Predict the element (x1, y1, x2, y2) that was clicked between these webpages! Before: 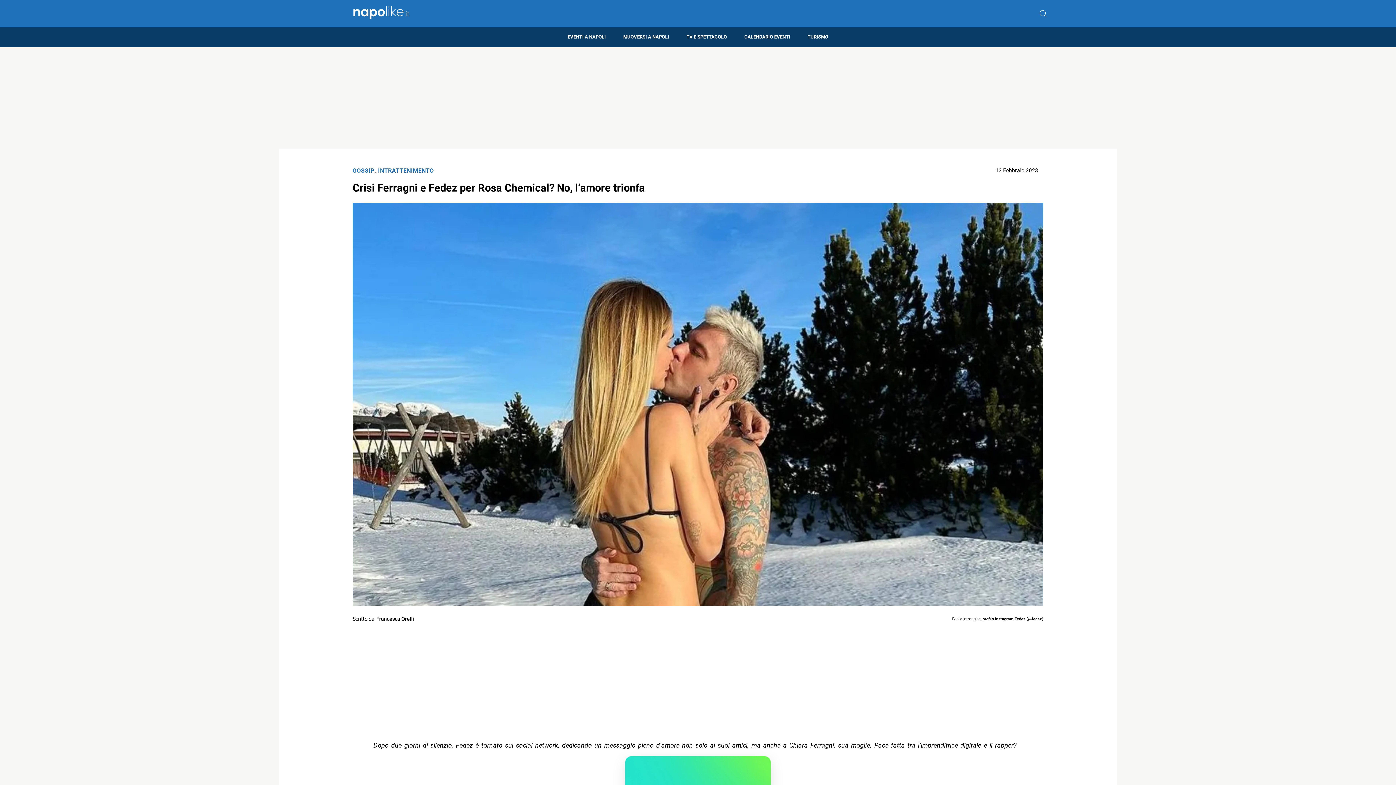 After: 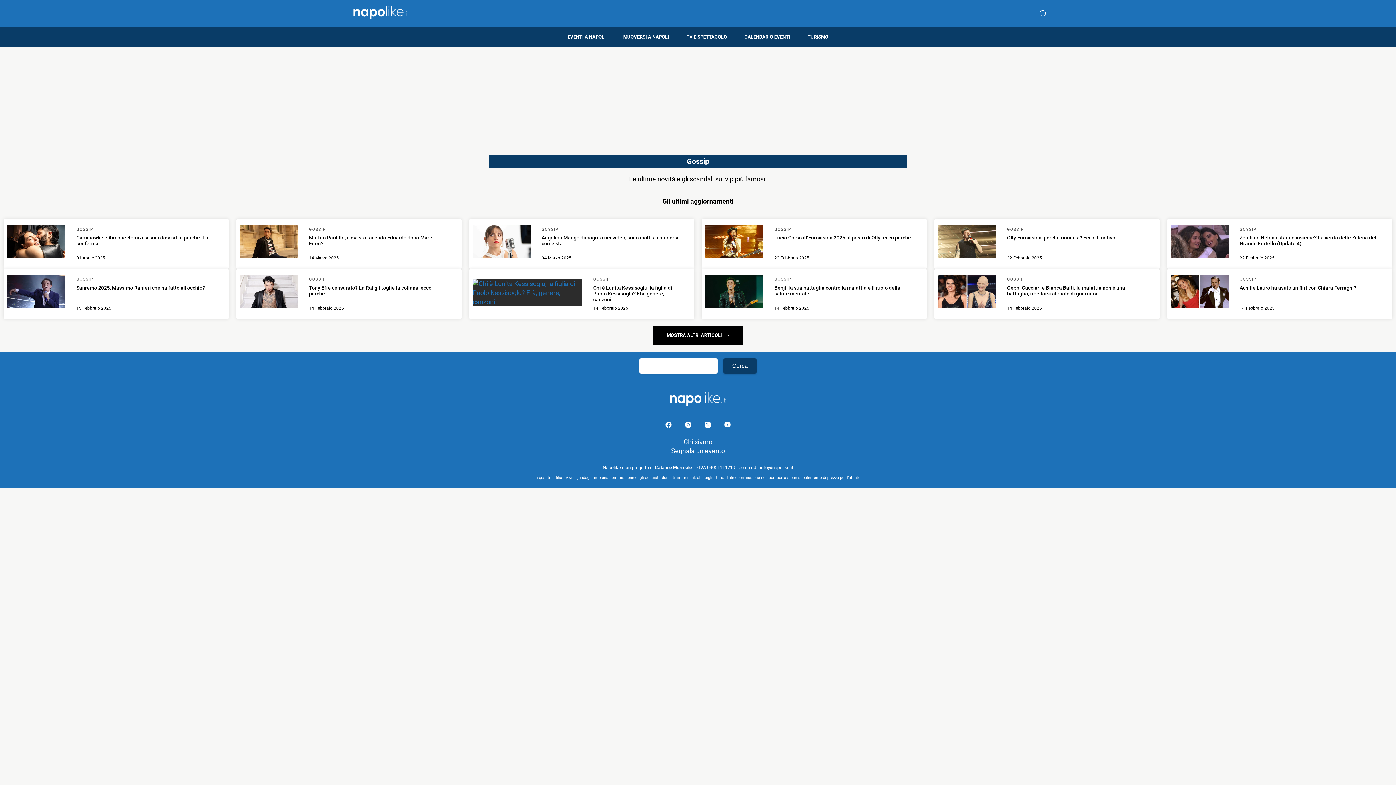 Action: bbox: (352, 166, 374, 175) label: Categoria: Gossip